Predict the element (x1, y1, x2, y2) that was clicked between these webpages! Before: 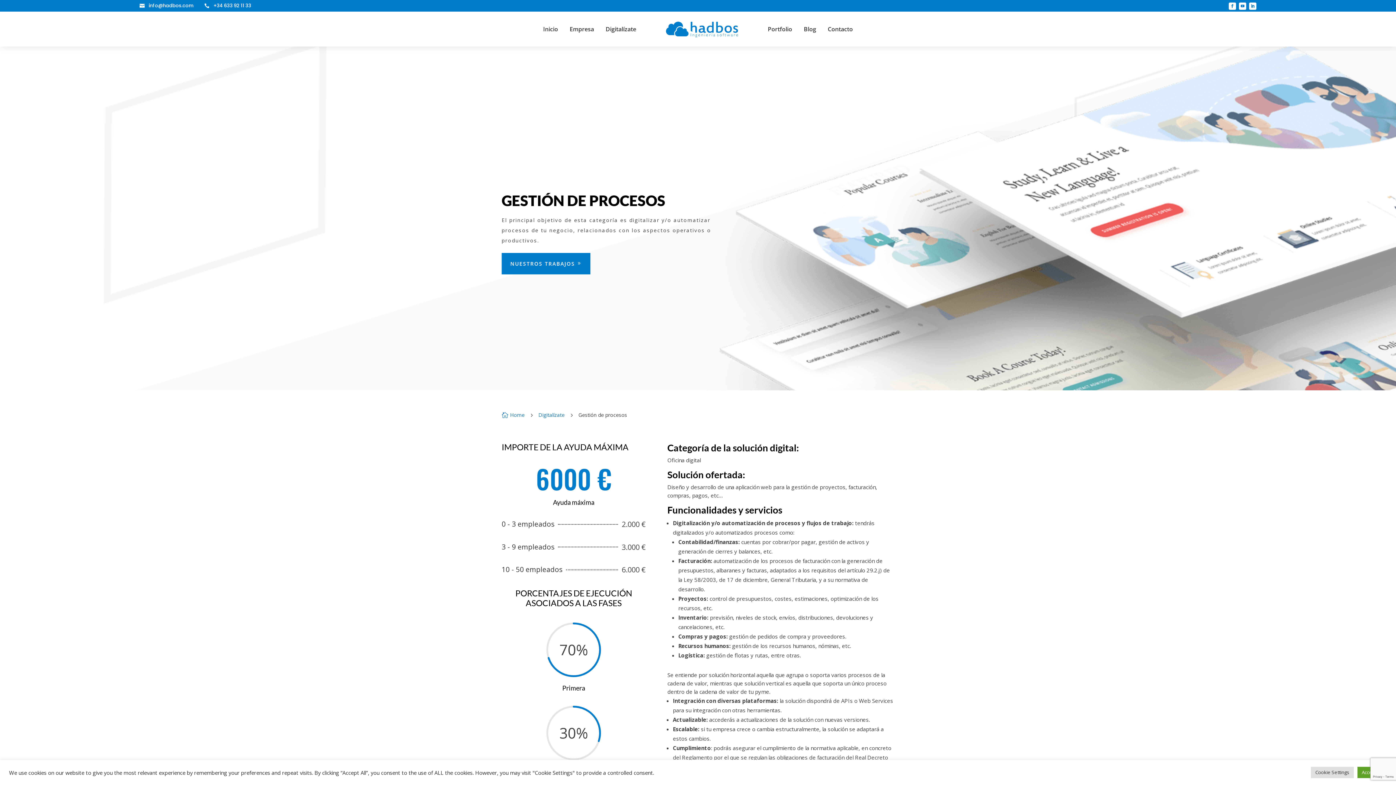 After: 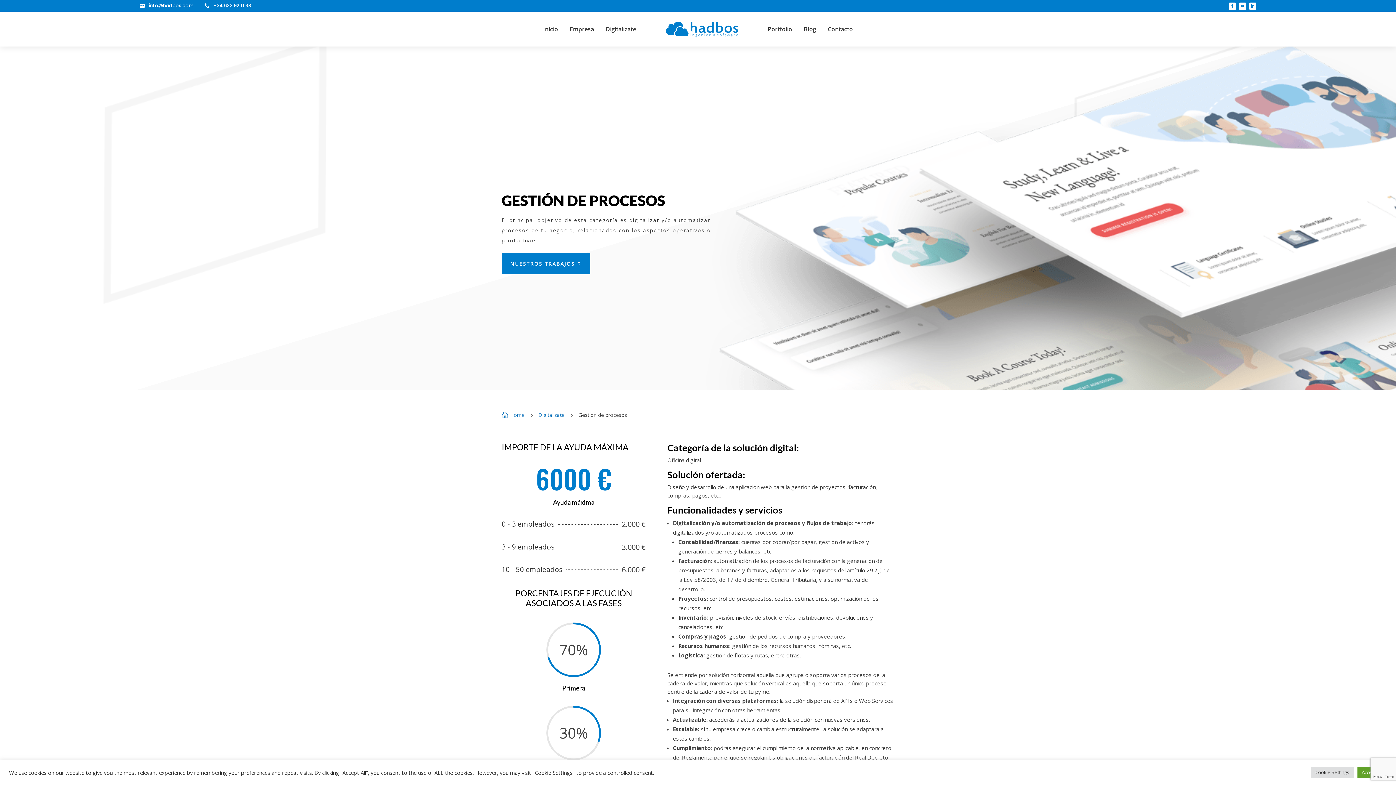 Action: bbox: (1229, 2, 1236, 9)